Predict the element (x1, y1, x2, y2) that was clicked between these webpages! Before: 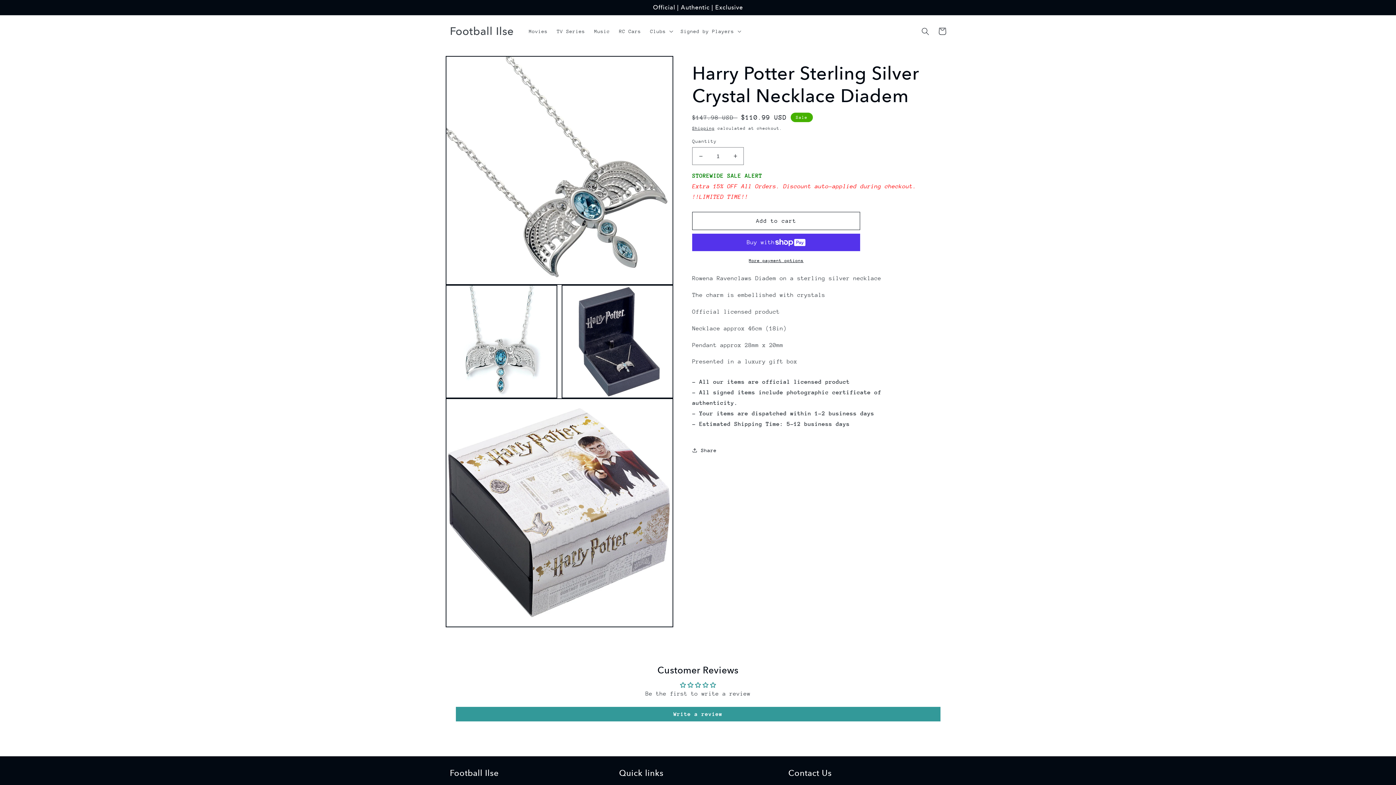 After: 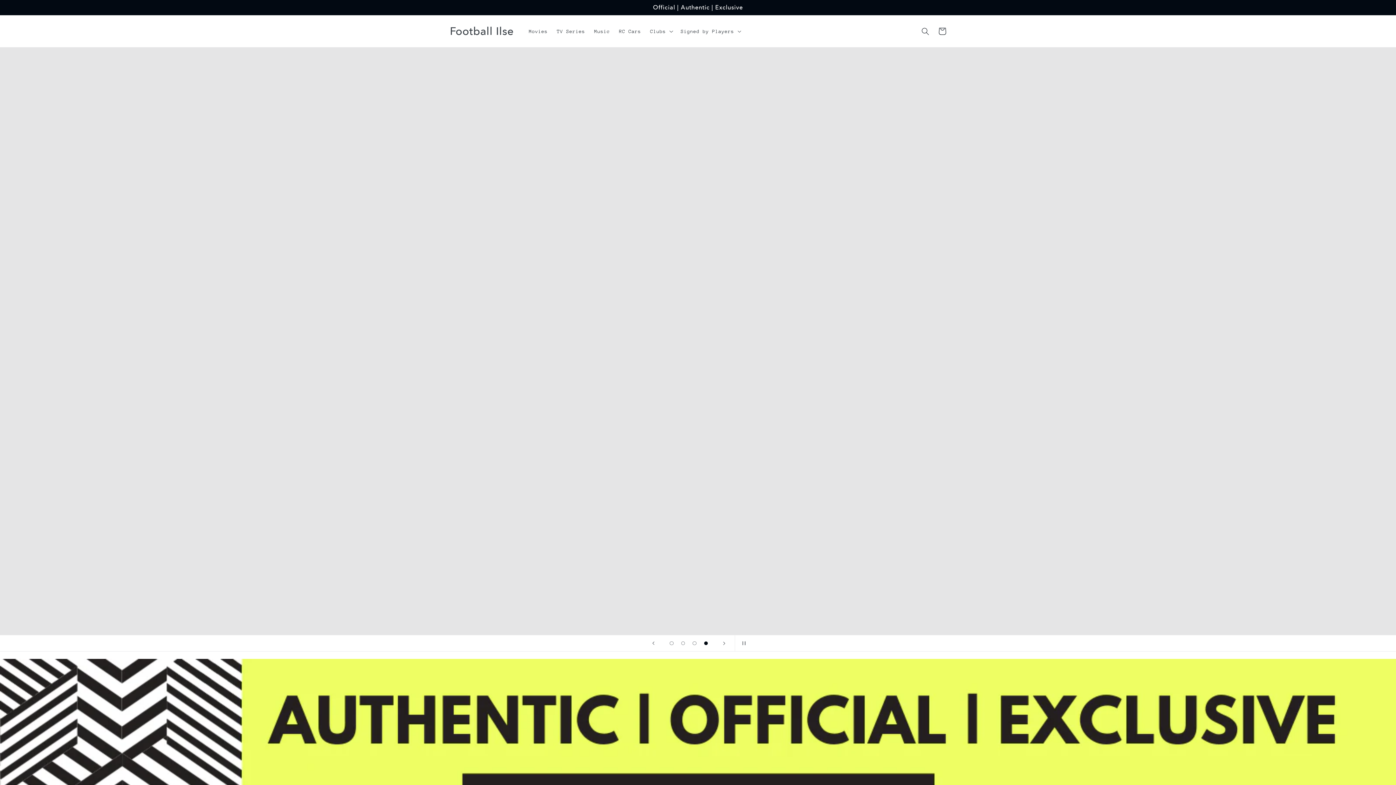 Action: label: Football Ilse bbox: (447, 23, 516, 39)